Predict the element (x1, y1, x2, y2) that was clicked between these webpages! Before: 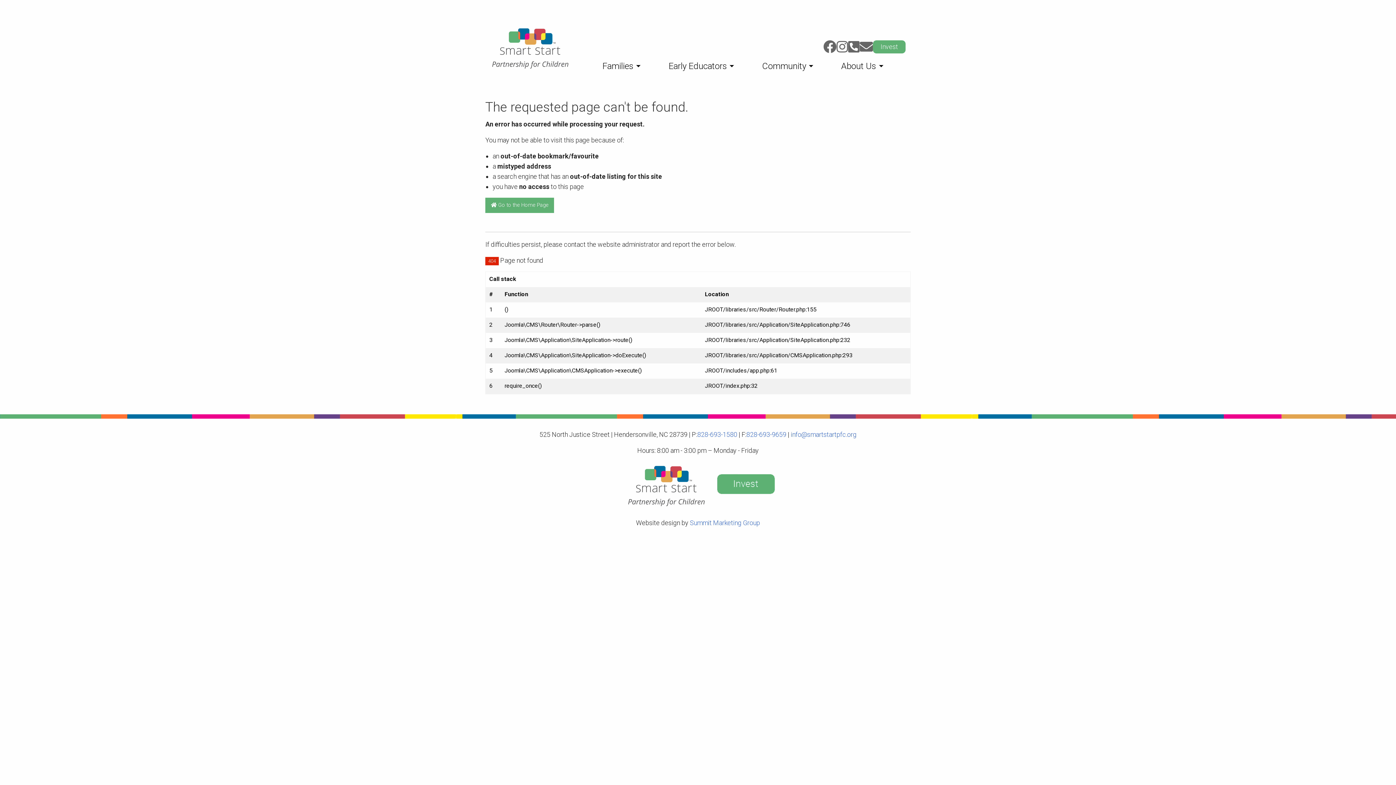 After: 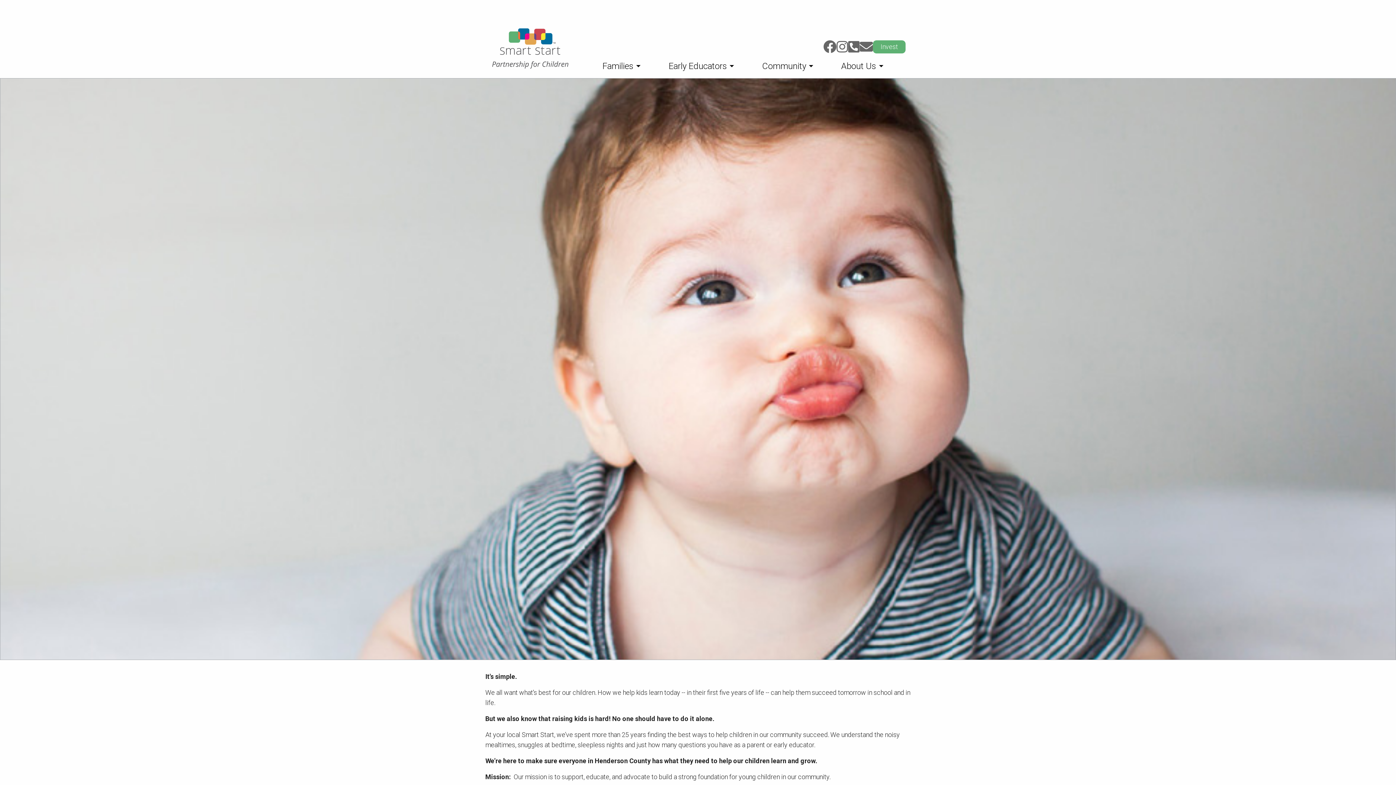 Action: label:  Go to the Home Page bbox: (485, 197, 554, 212)